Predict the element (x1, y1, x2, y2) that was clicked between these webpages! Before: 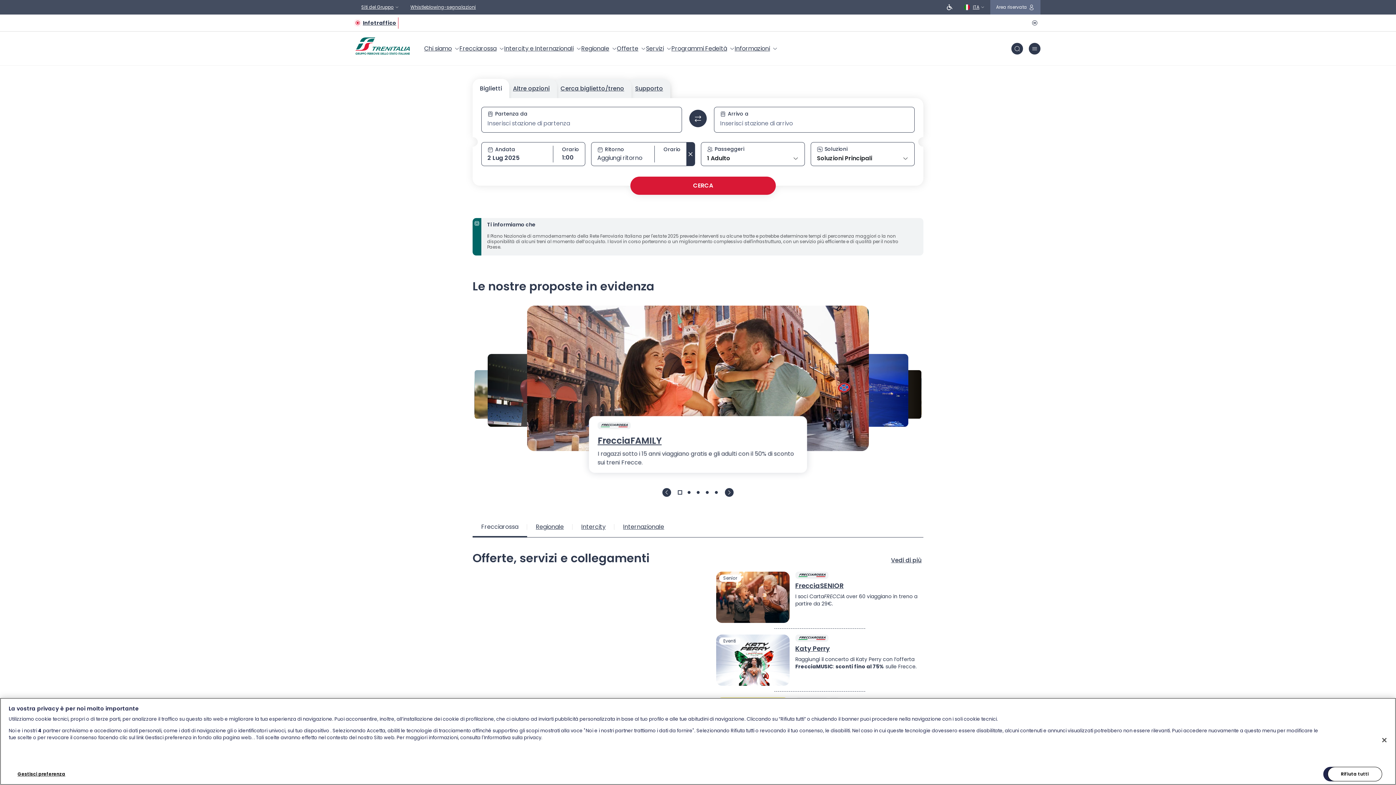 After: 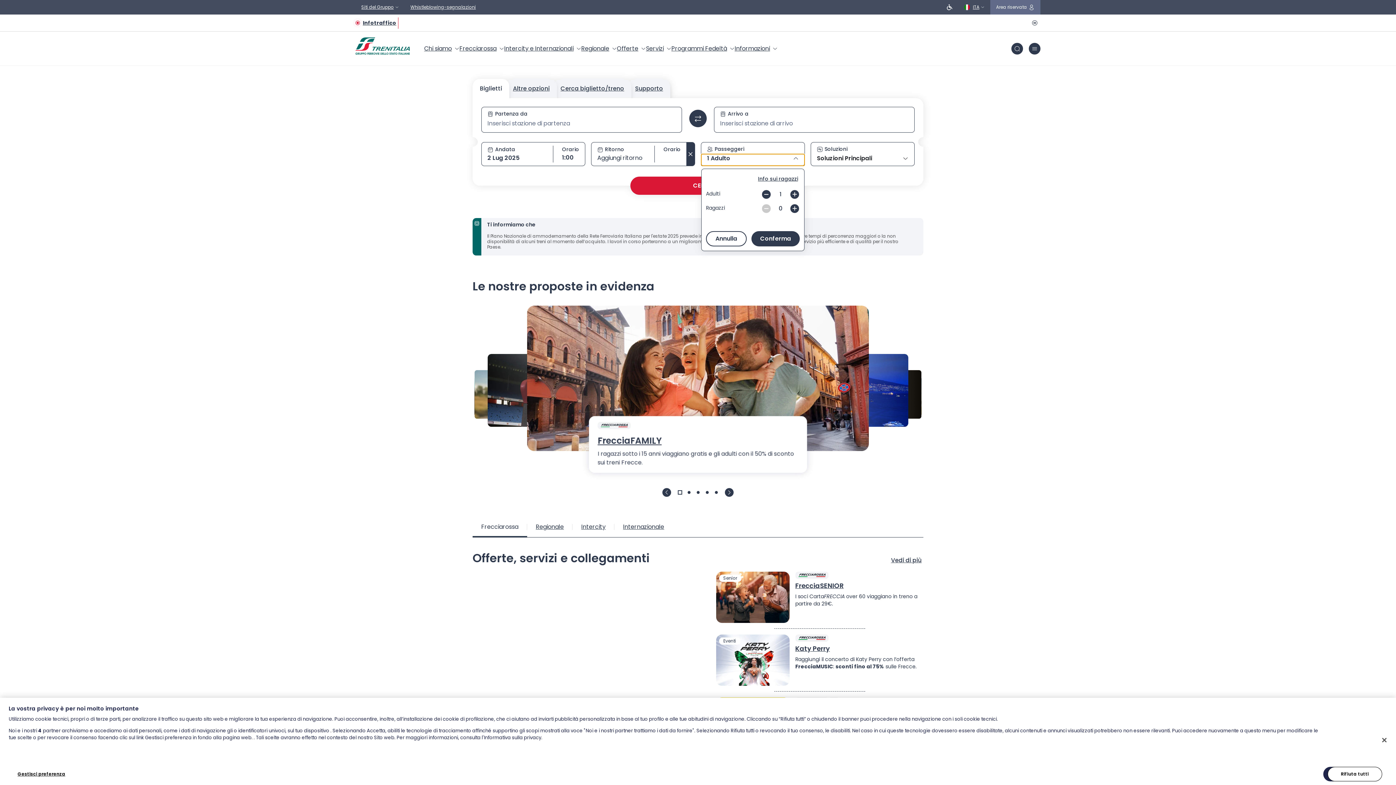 Action: bbox: (701, 154, 804, 165) label: 1 Adulto